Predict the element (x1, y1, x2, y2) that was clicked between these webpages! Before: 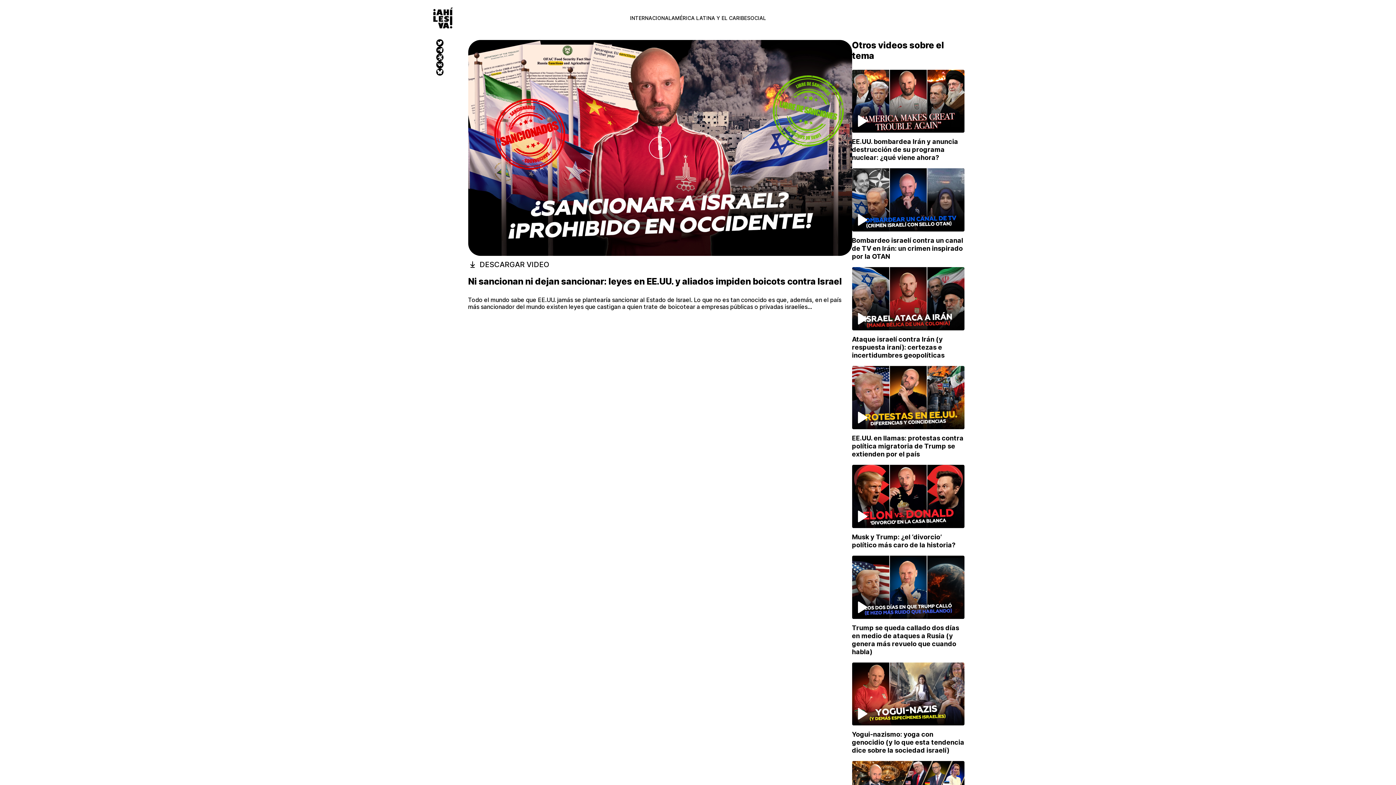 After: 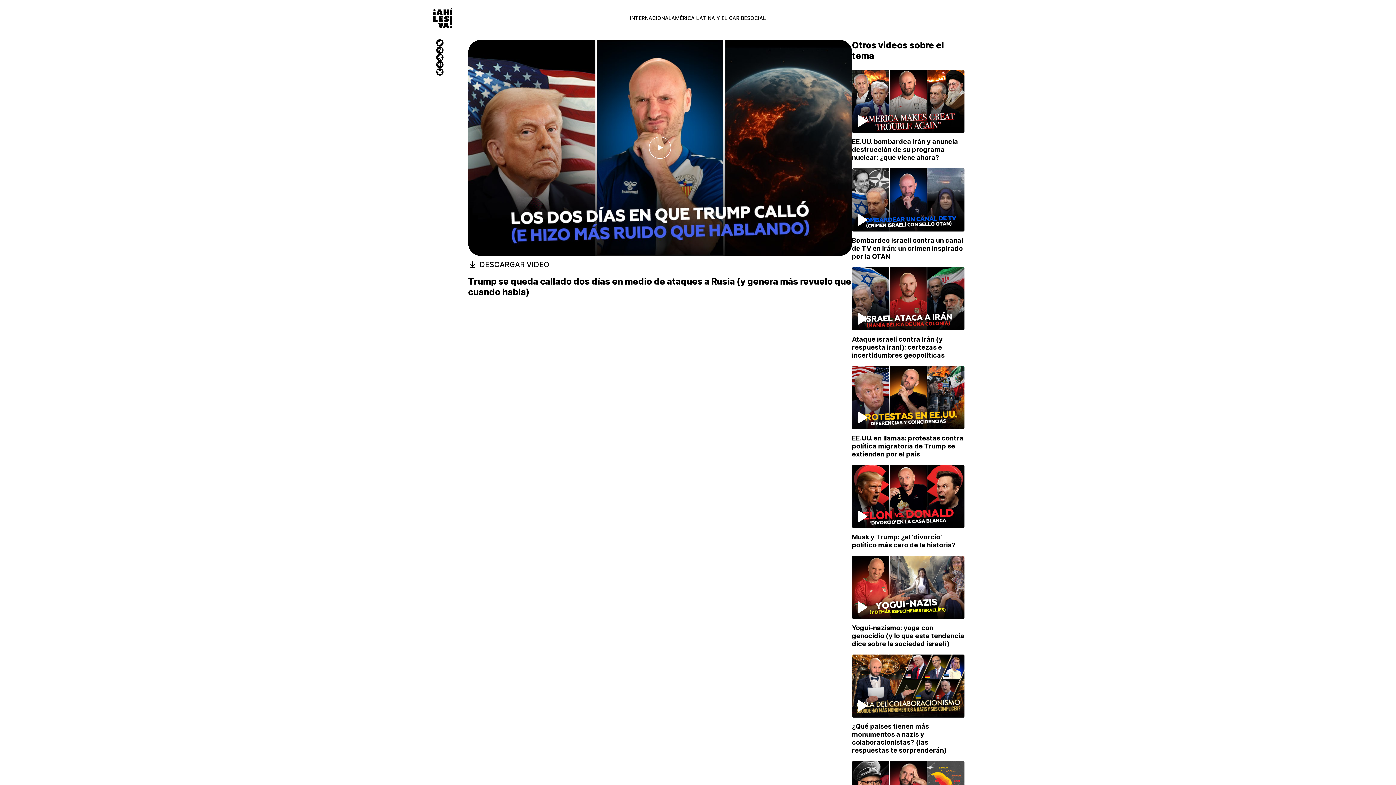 Action: label: Reproducir bbox: (852, 555, 964, 619)